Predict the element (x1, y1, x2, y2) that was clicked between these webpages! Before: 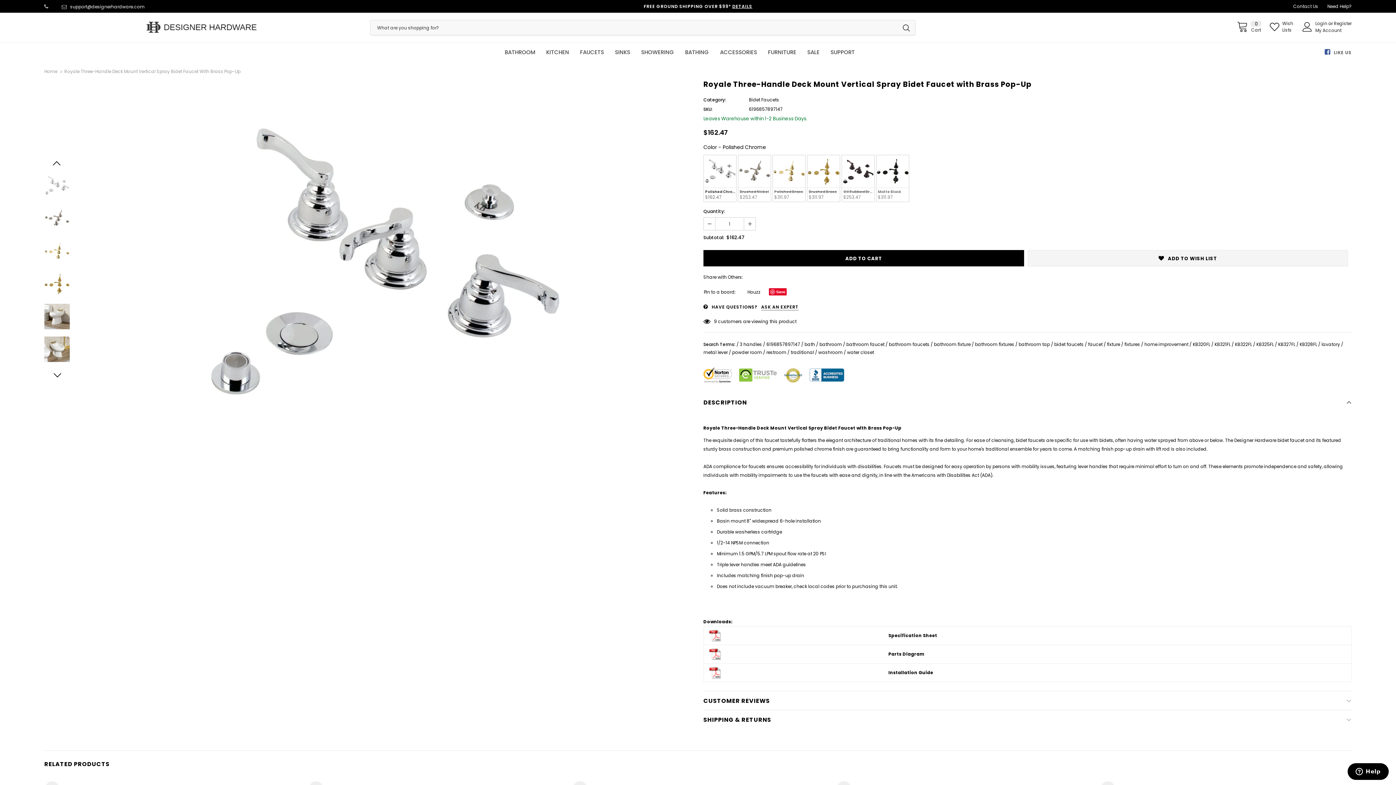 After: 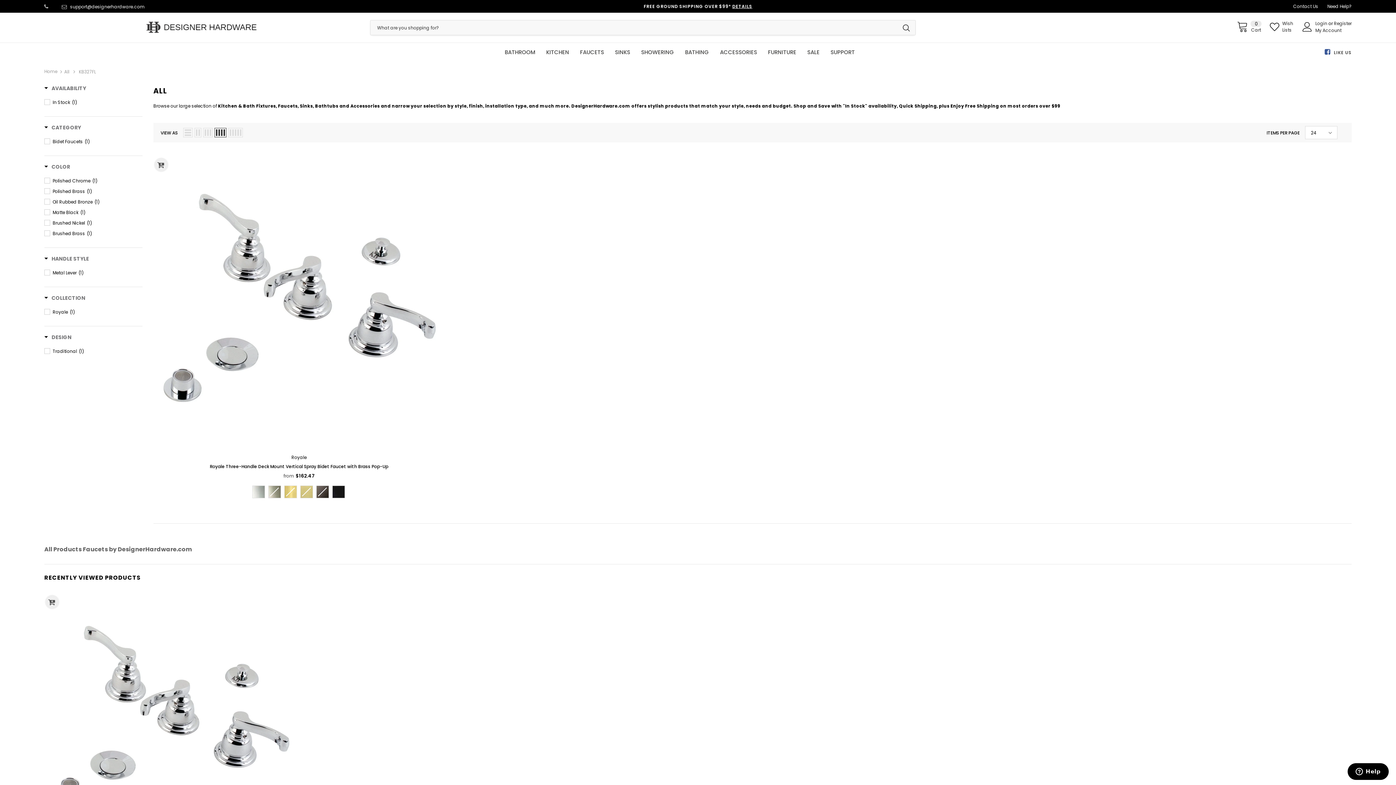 Action: bbox: (1208, 340, 1227, 348) label: KB327FL